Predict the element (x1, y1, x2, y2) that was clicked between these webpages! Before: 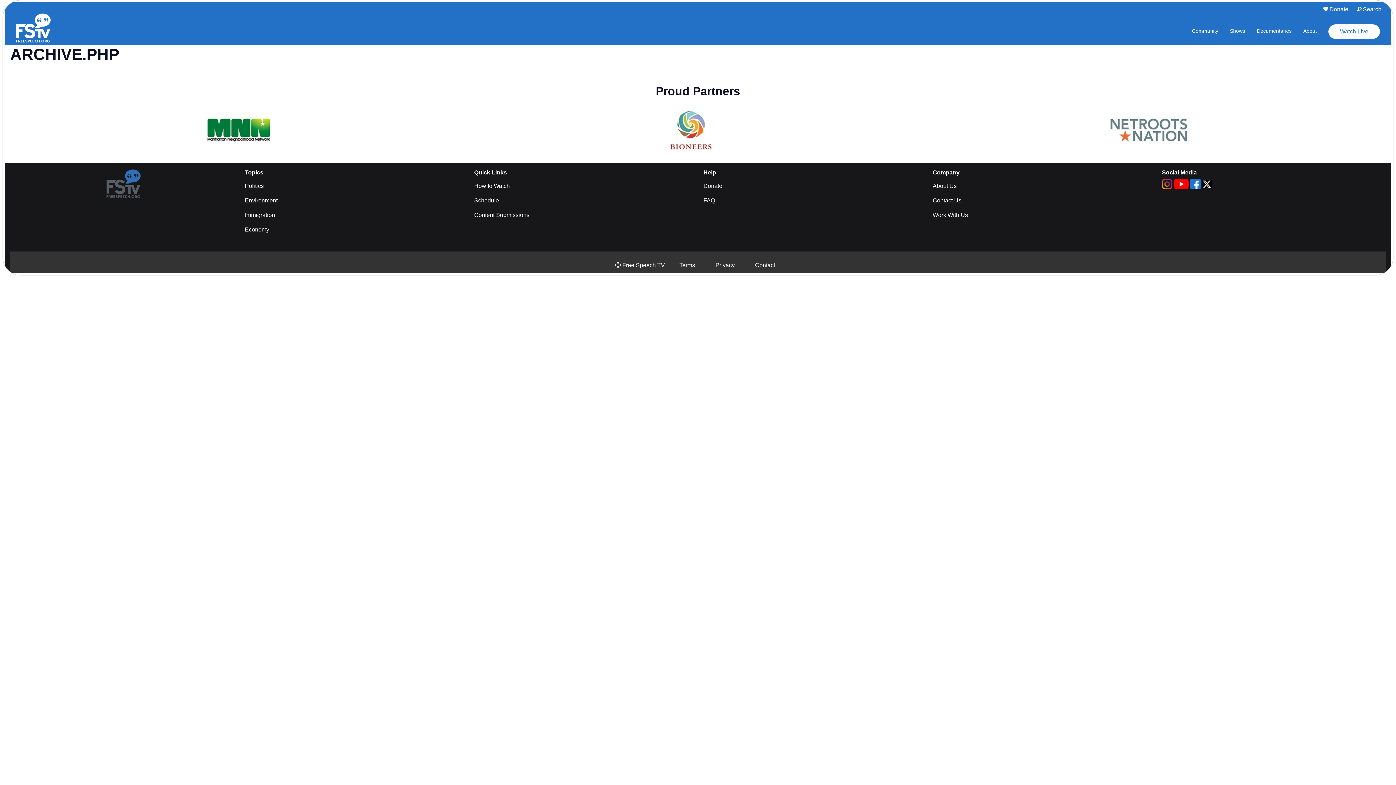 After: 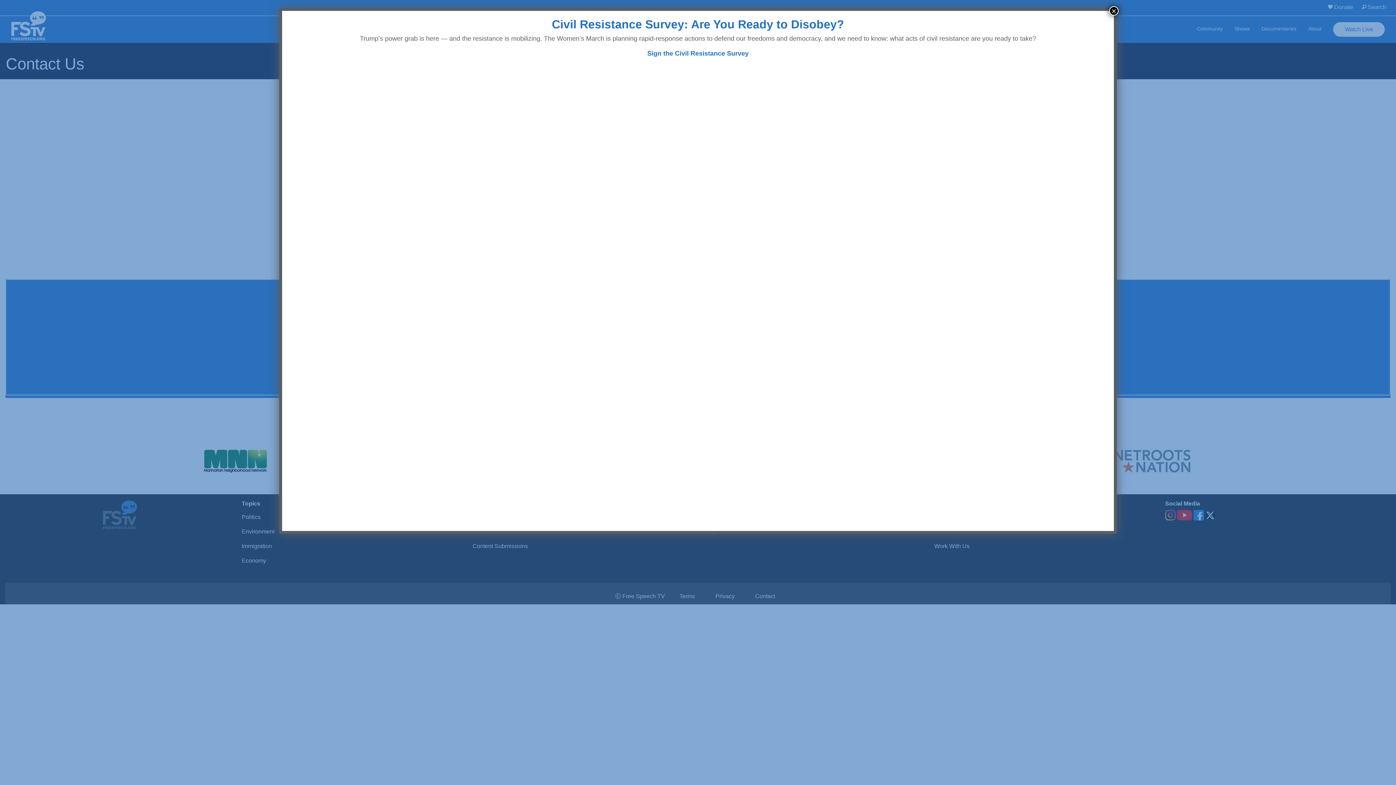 Action: label: Contact Us bbox: (932, 197, 961, 203)